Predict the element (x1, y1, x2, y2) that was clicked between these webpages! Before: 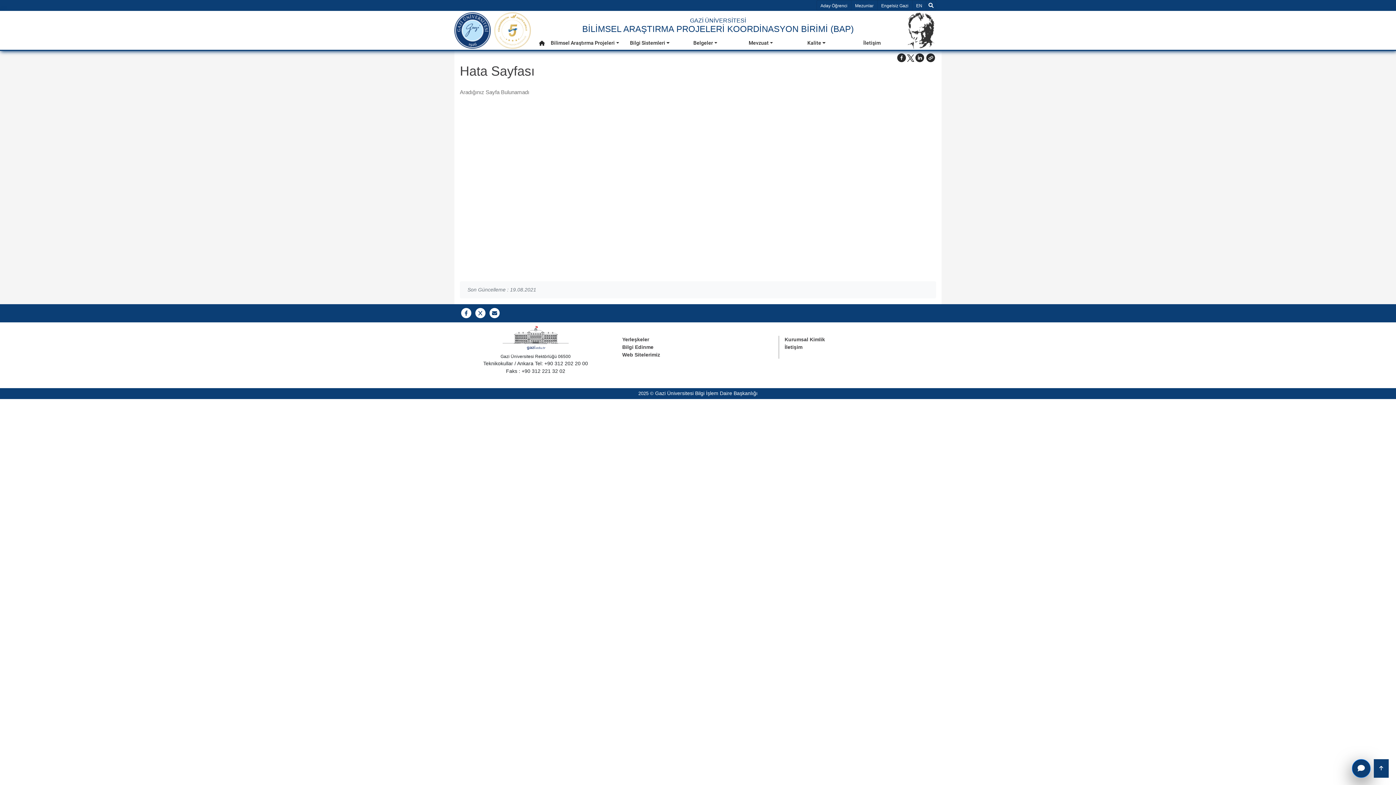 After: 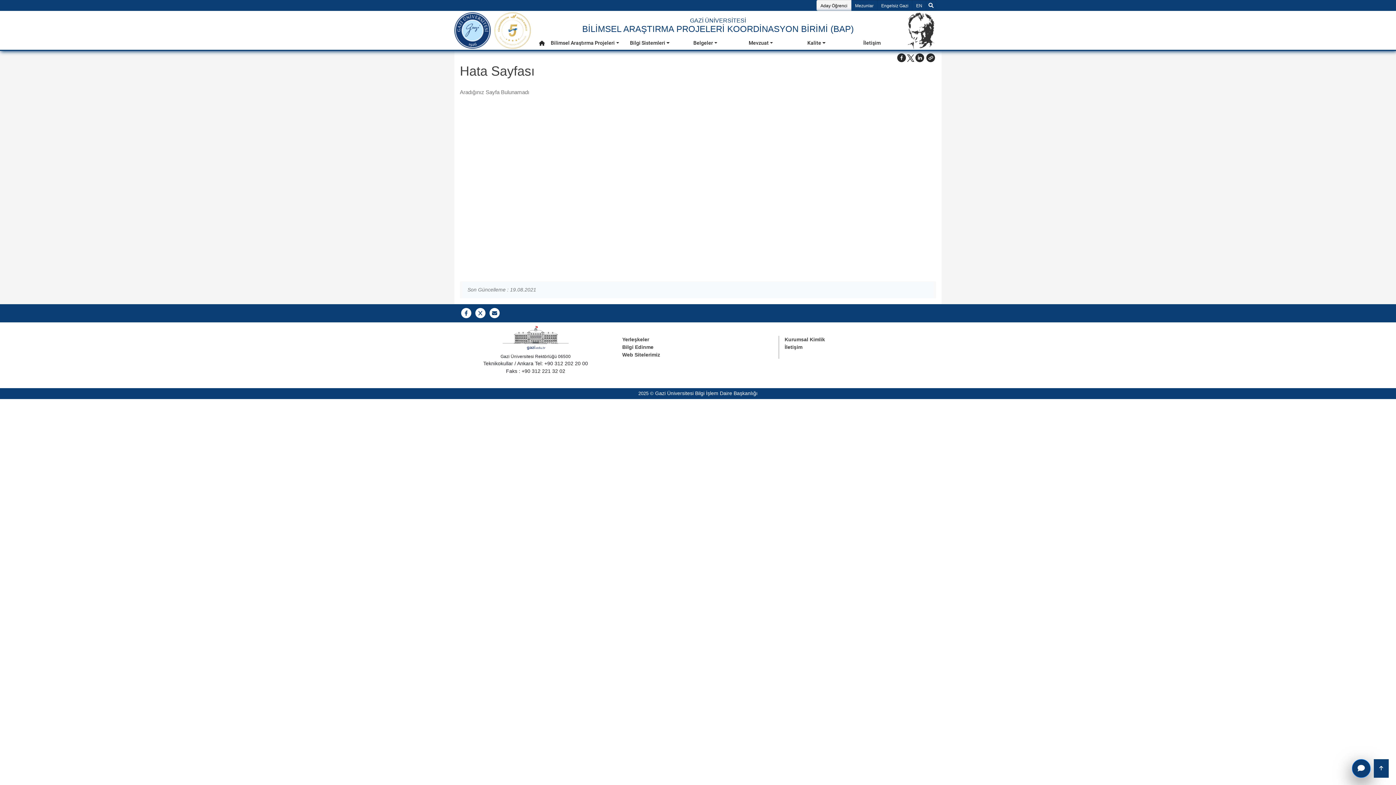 Action: label: Aday Öğrenci bbox: (817, 0, 851, 10)